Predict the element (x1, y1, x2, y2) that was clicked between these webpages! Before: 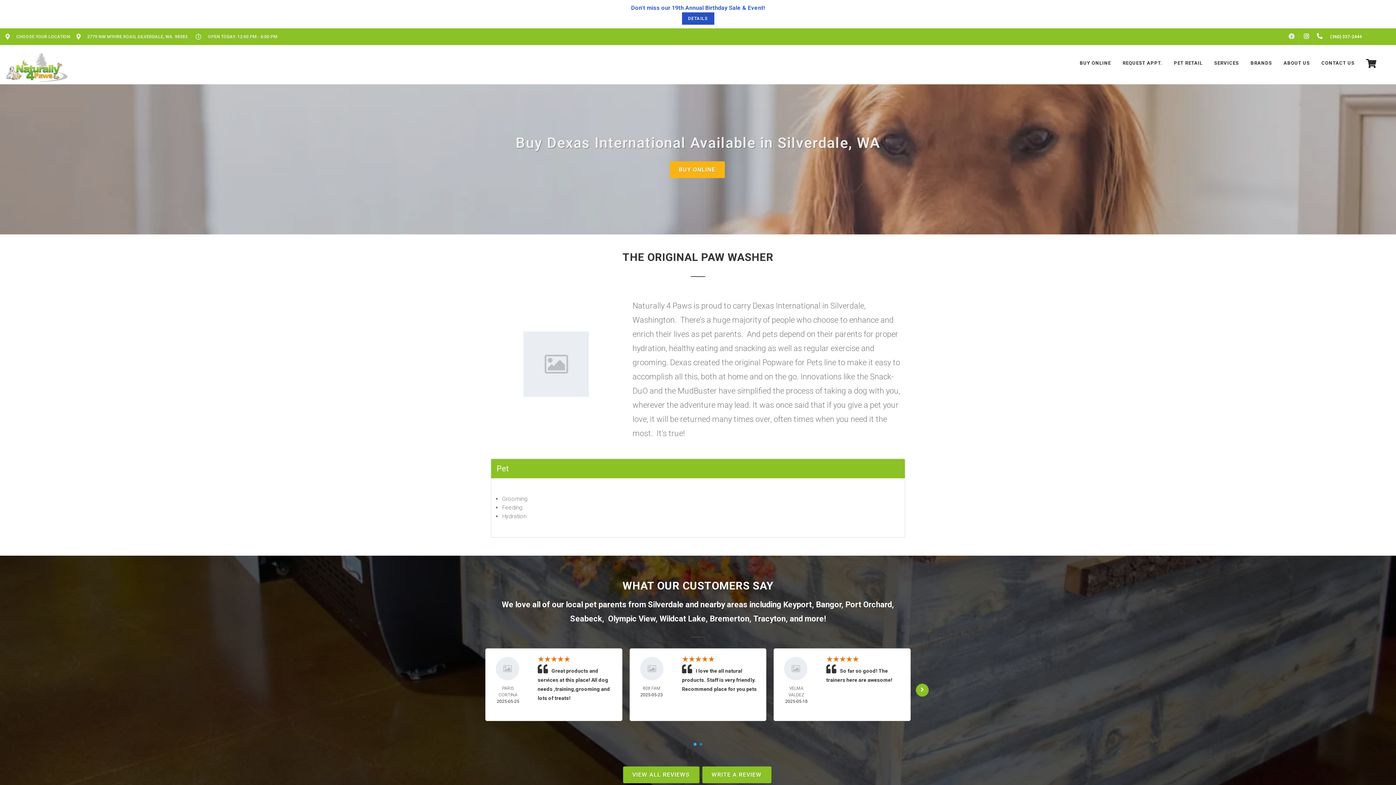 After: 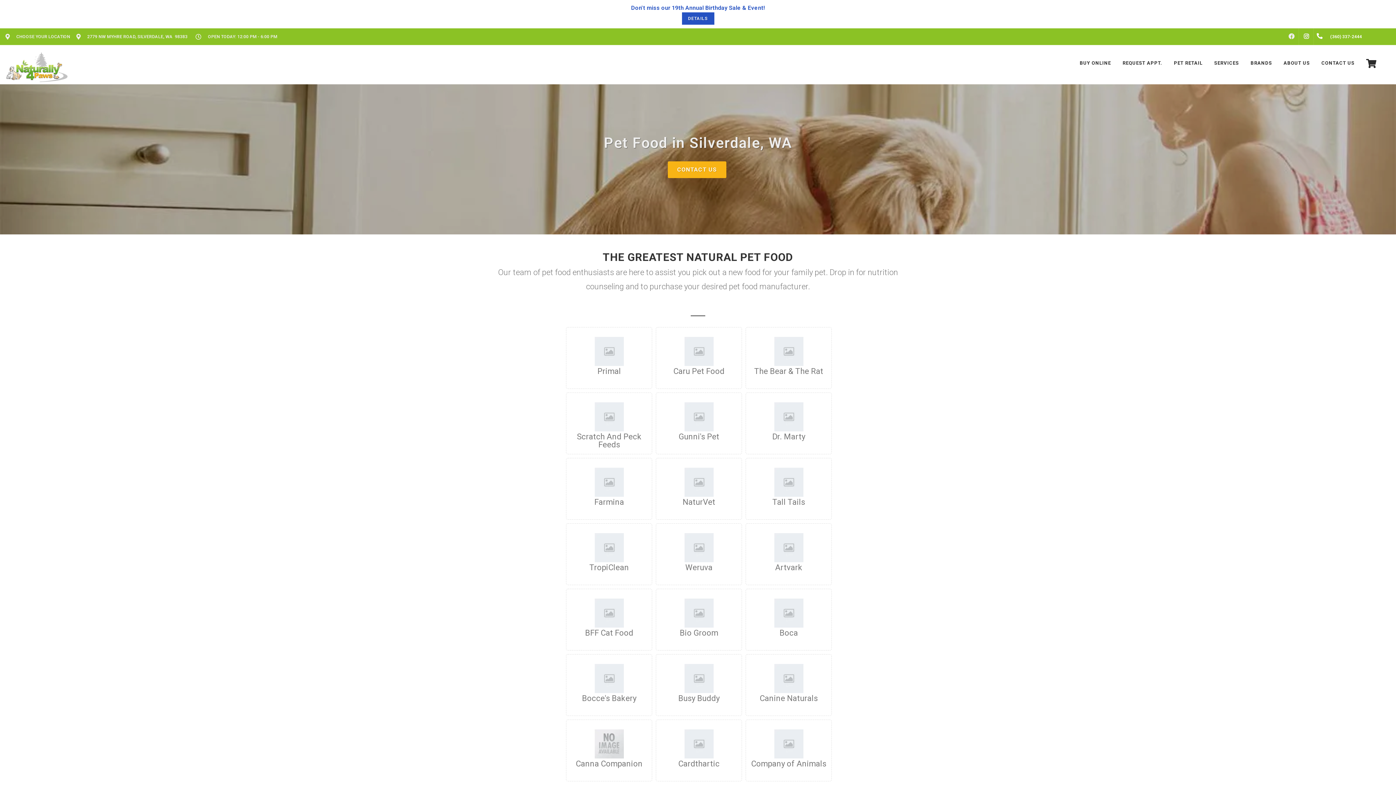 Action: bbox: (1245, 45, 1277, 81) label: BRANDS